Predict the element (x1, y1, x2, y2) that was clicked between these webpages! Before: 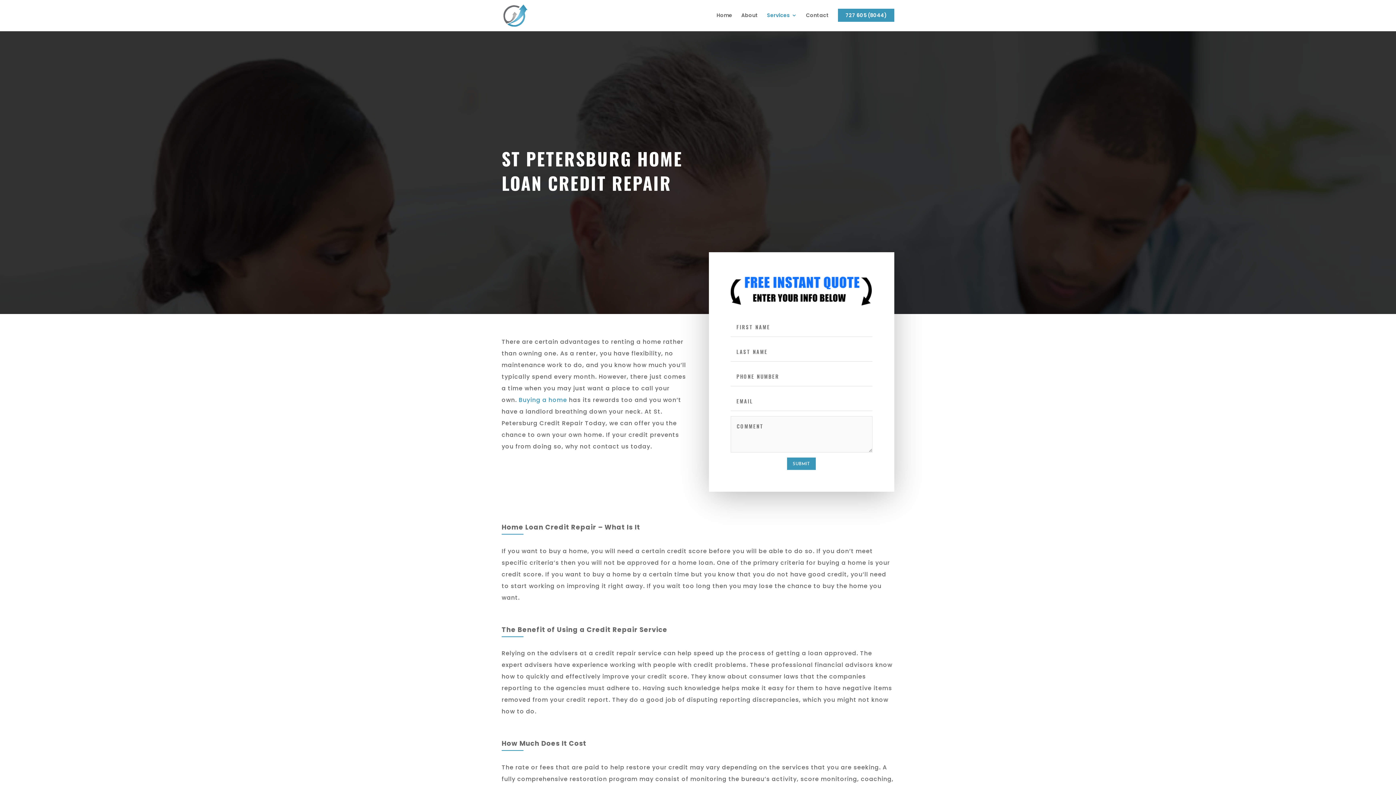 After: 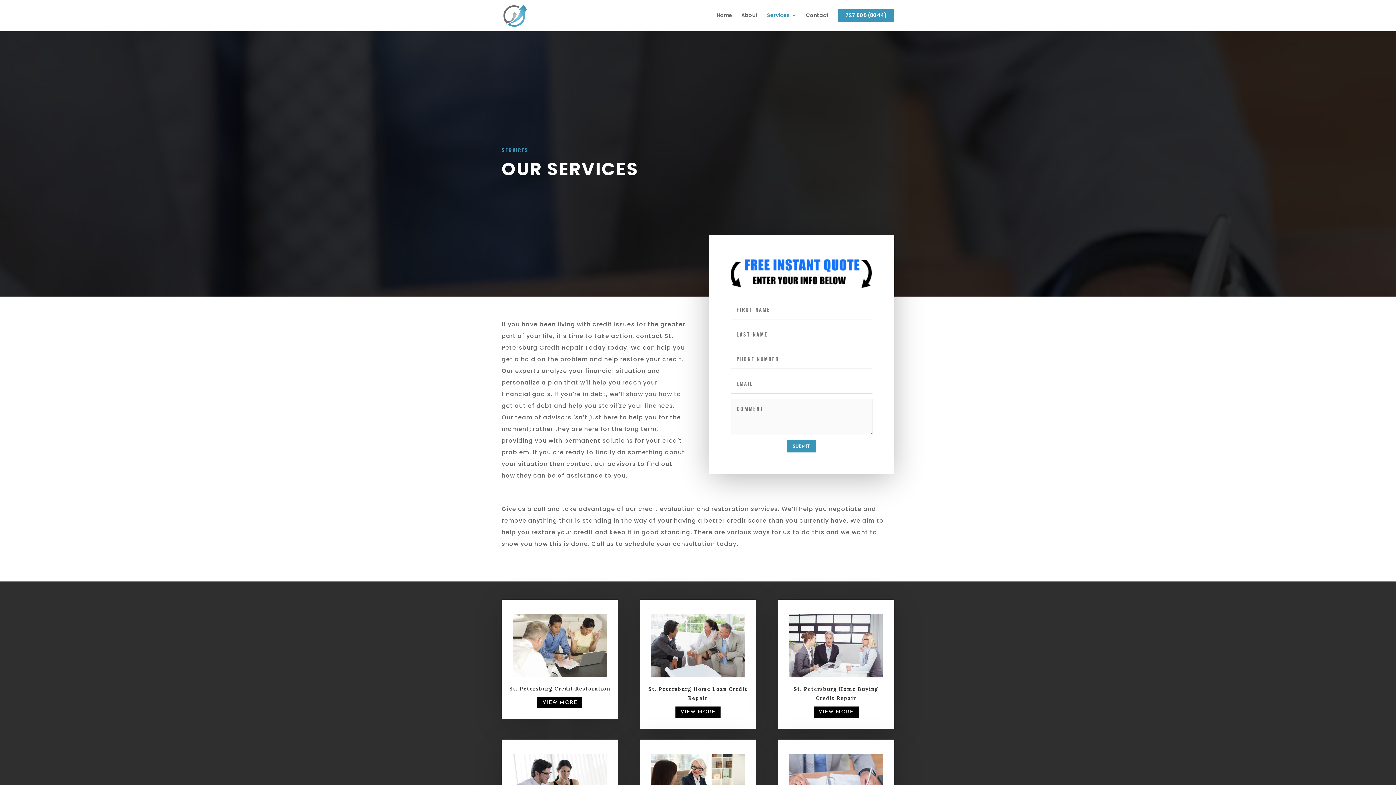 Action: label: Services bbox: (767, 12, 797, 17)